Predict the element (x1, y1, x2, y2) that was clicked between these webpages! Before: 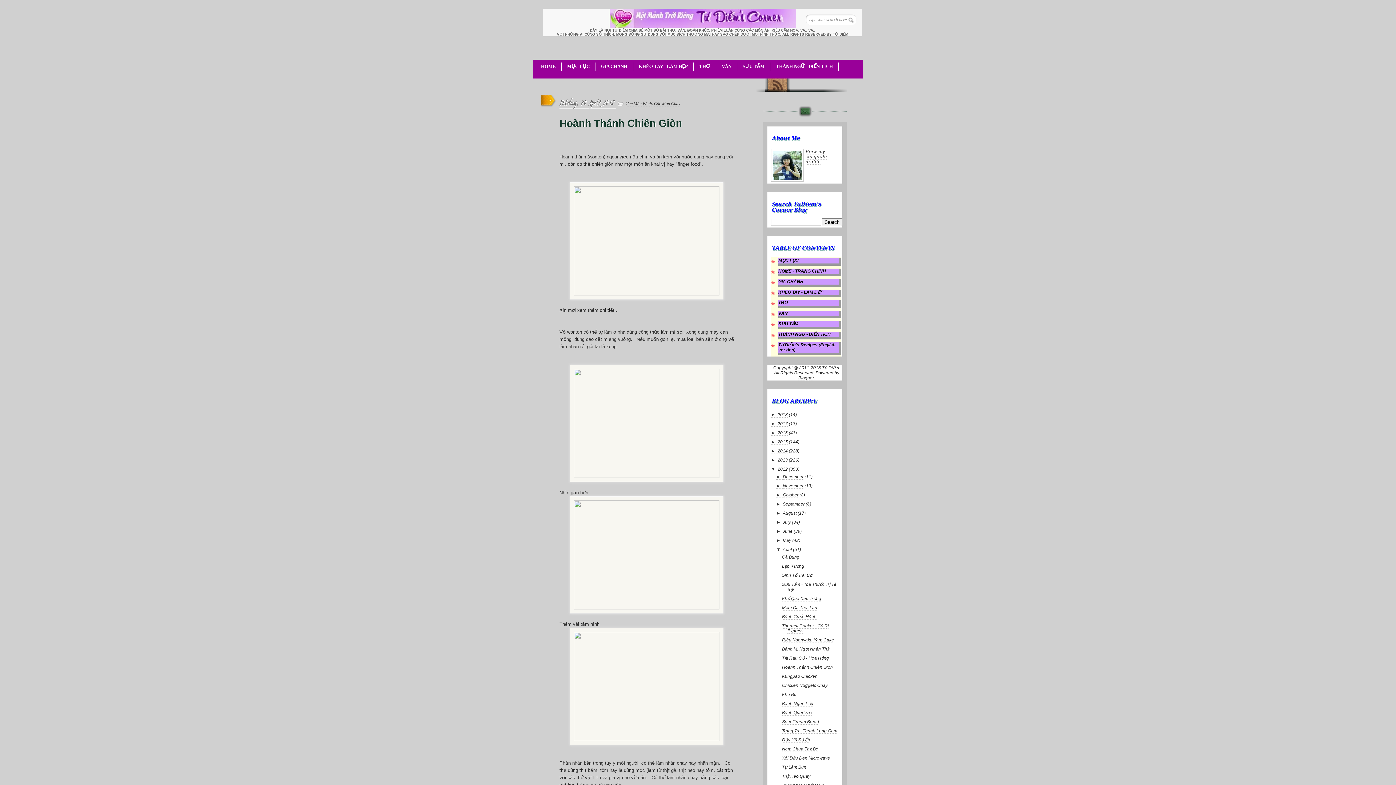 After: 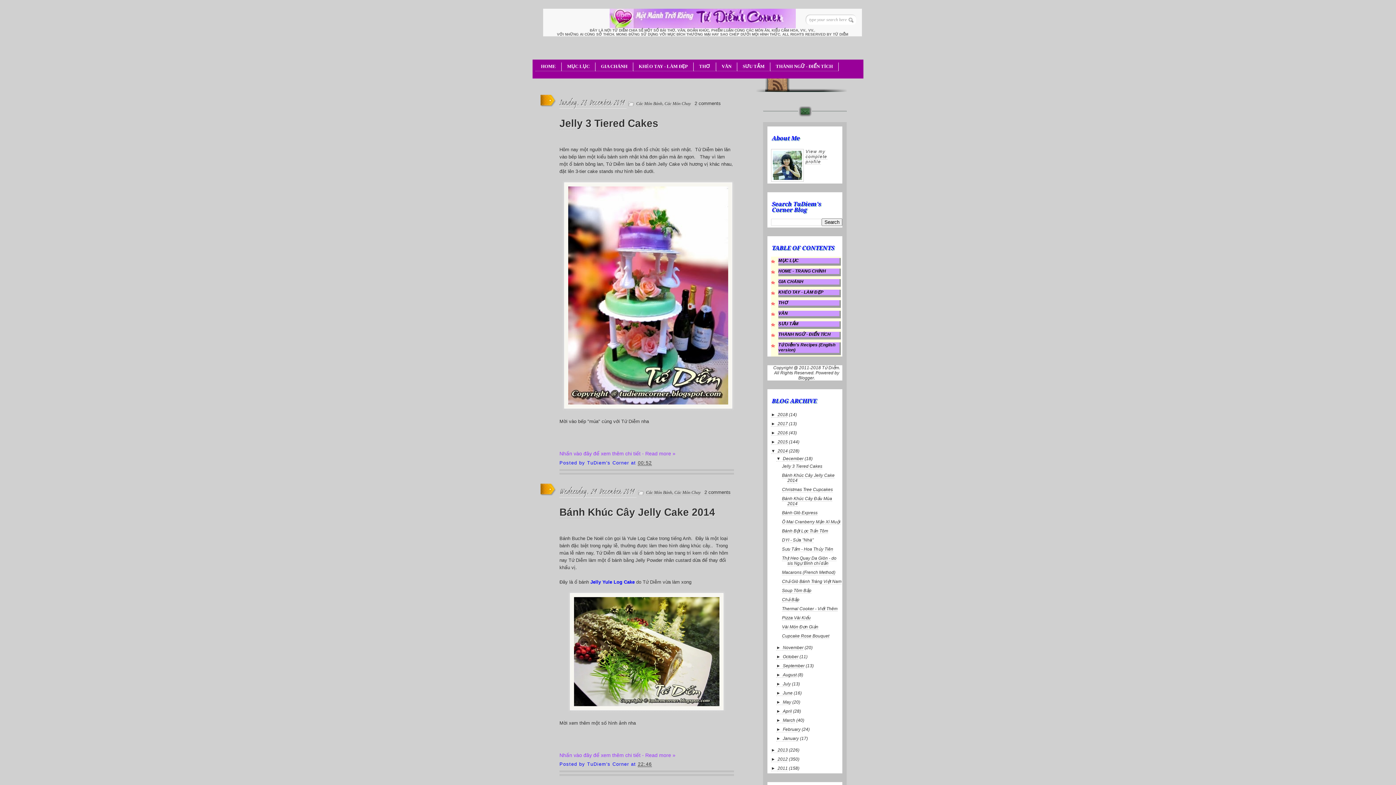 Action: label: 2014 bbox: (777, 448, 788, 454)